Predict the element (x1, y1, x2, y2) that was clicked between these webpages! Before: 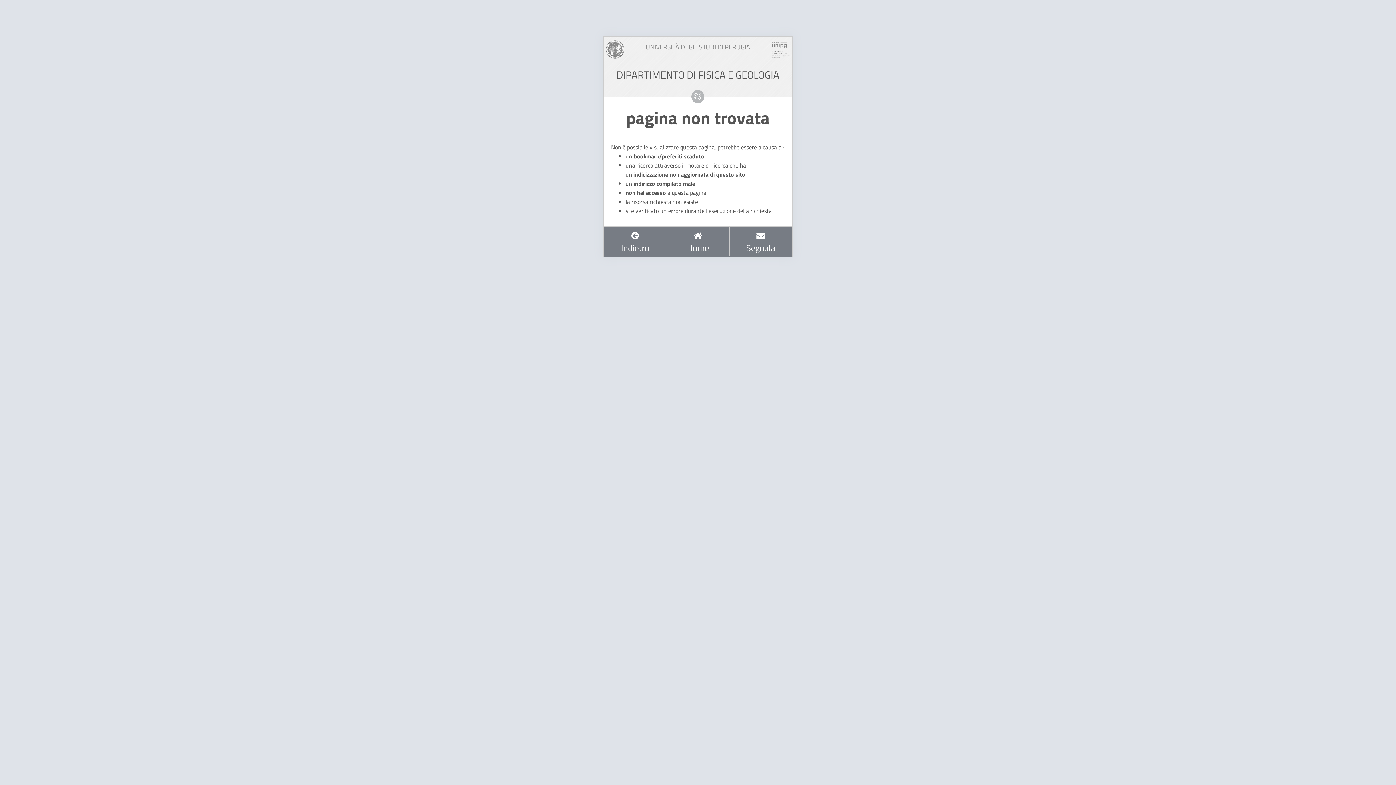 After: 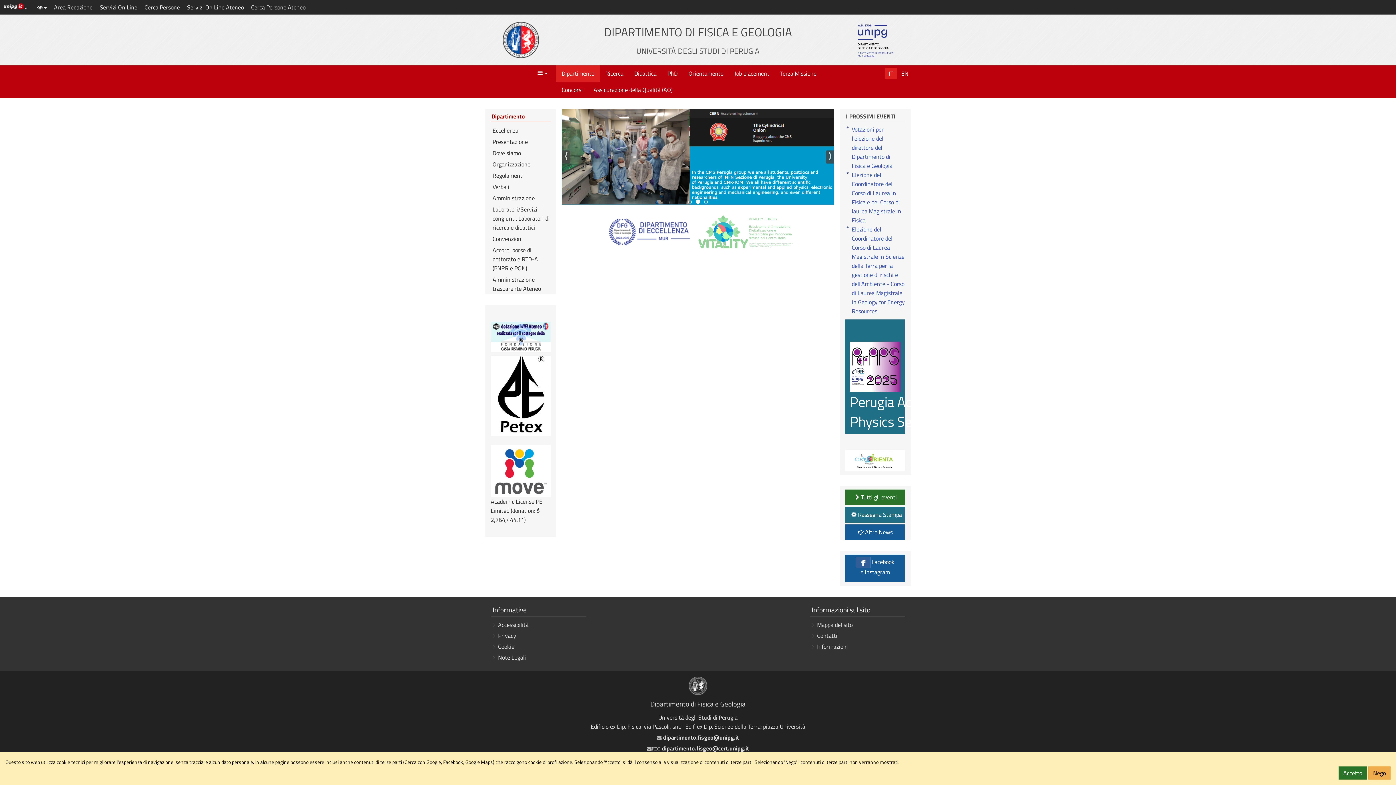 Action: bbox: (666, 226, 729, 256) label: 
Home